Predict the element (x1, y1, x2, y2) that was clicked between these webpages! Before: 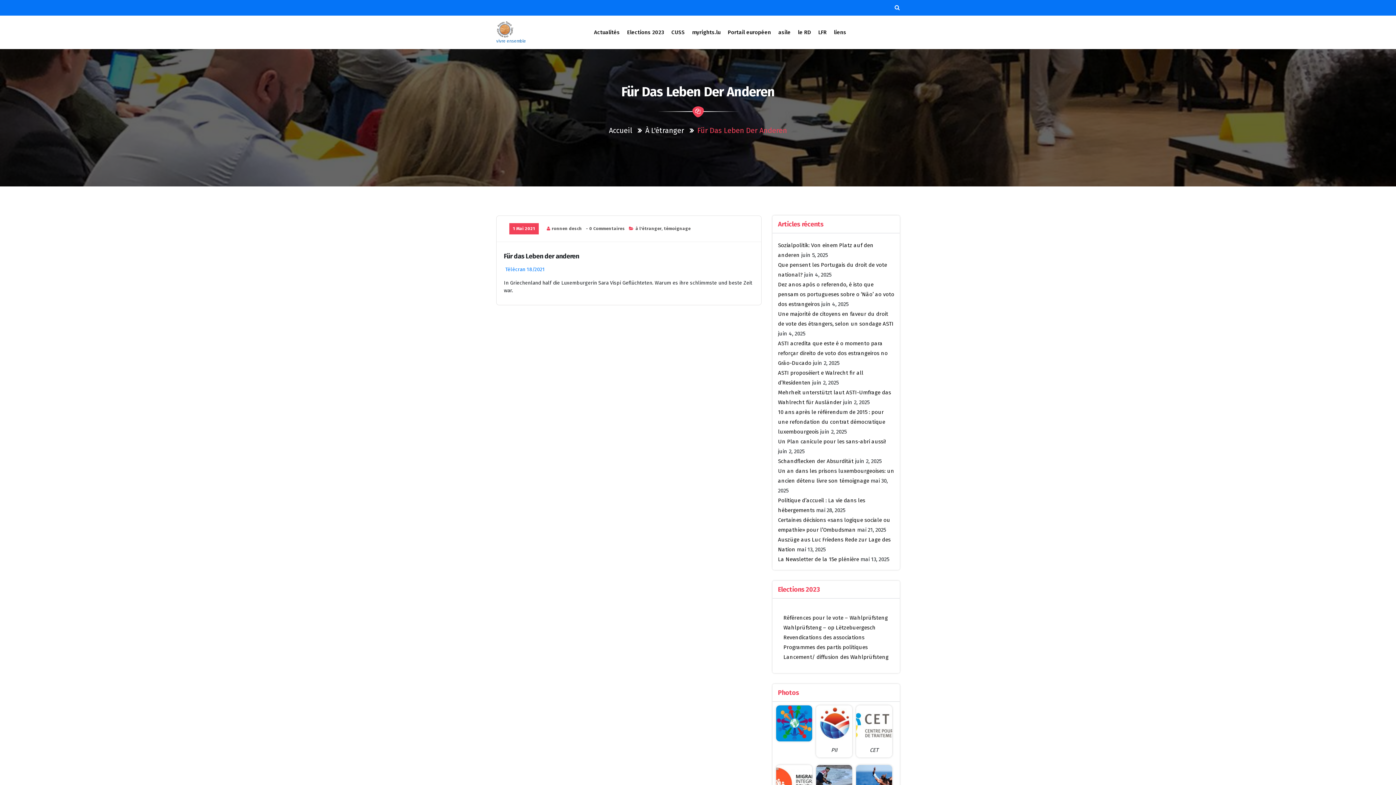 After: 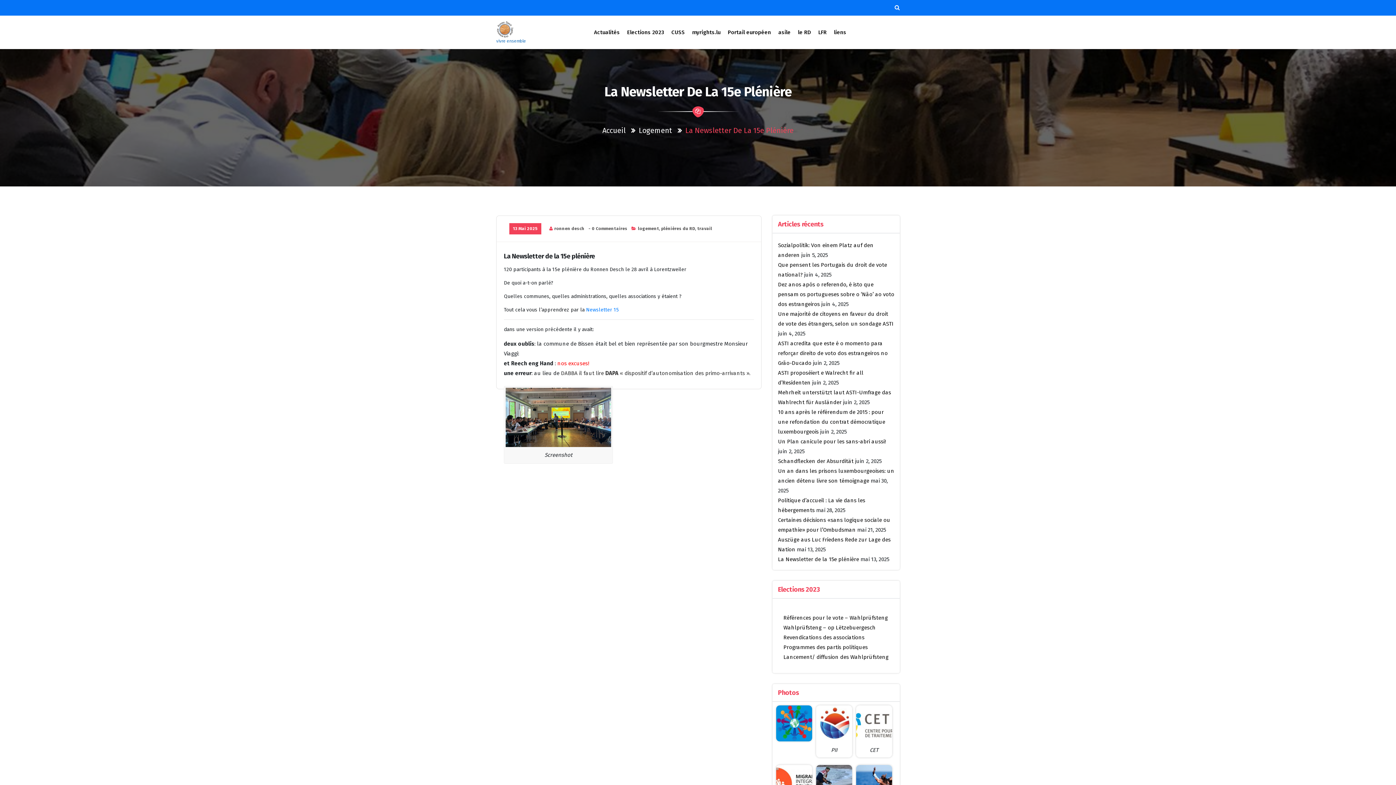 Action: label: La Newsletter de la 15e plénière bbox: (778, 556, 859, 562)